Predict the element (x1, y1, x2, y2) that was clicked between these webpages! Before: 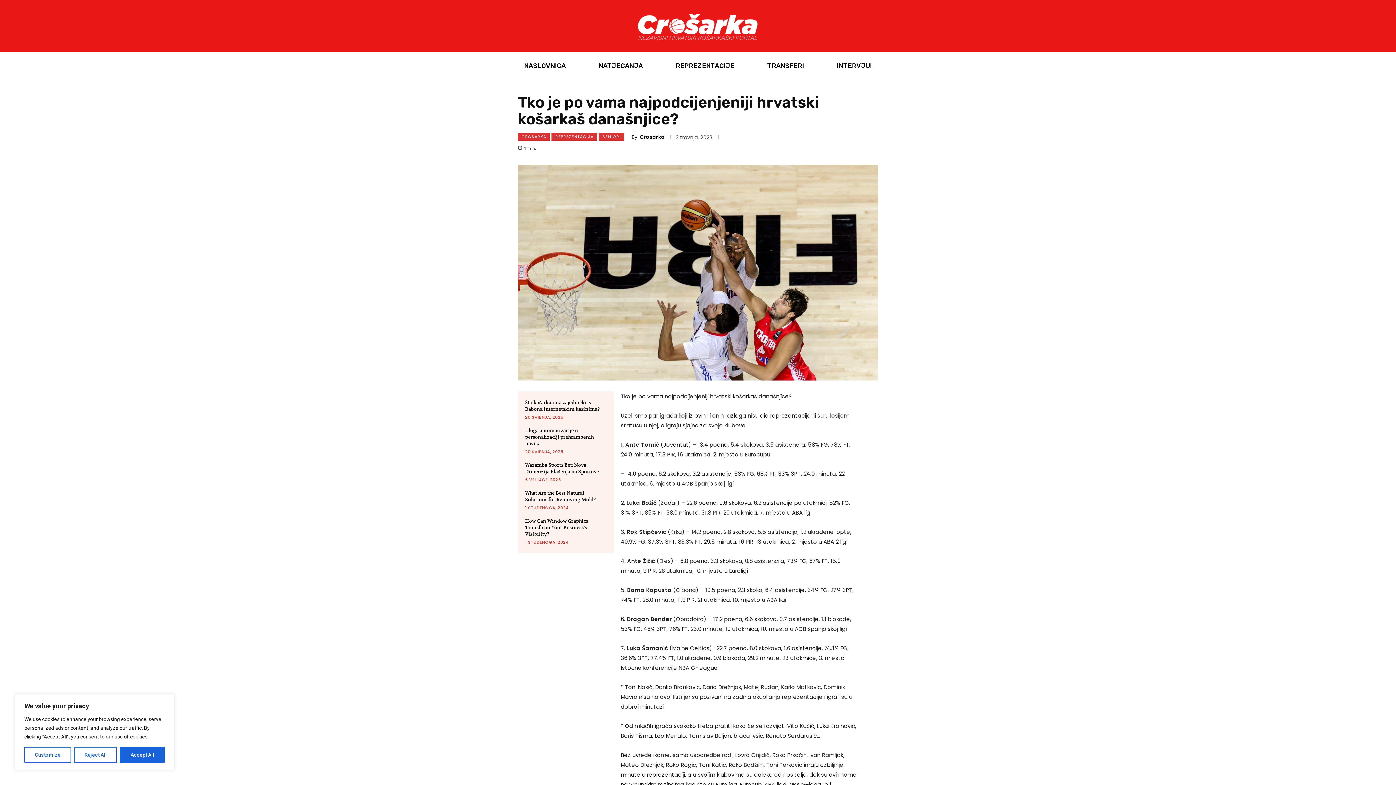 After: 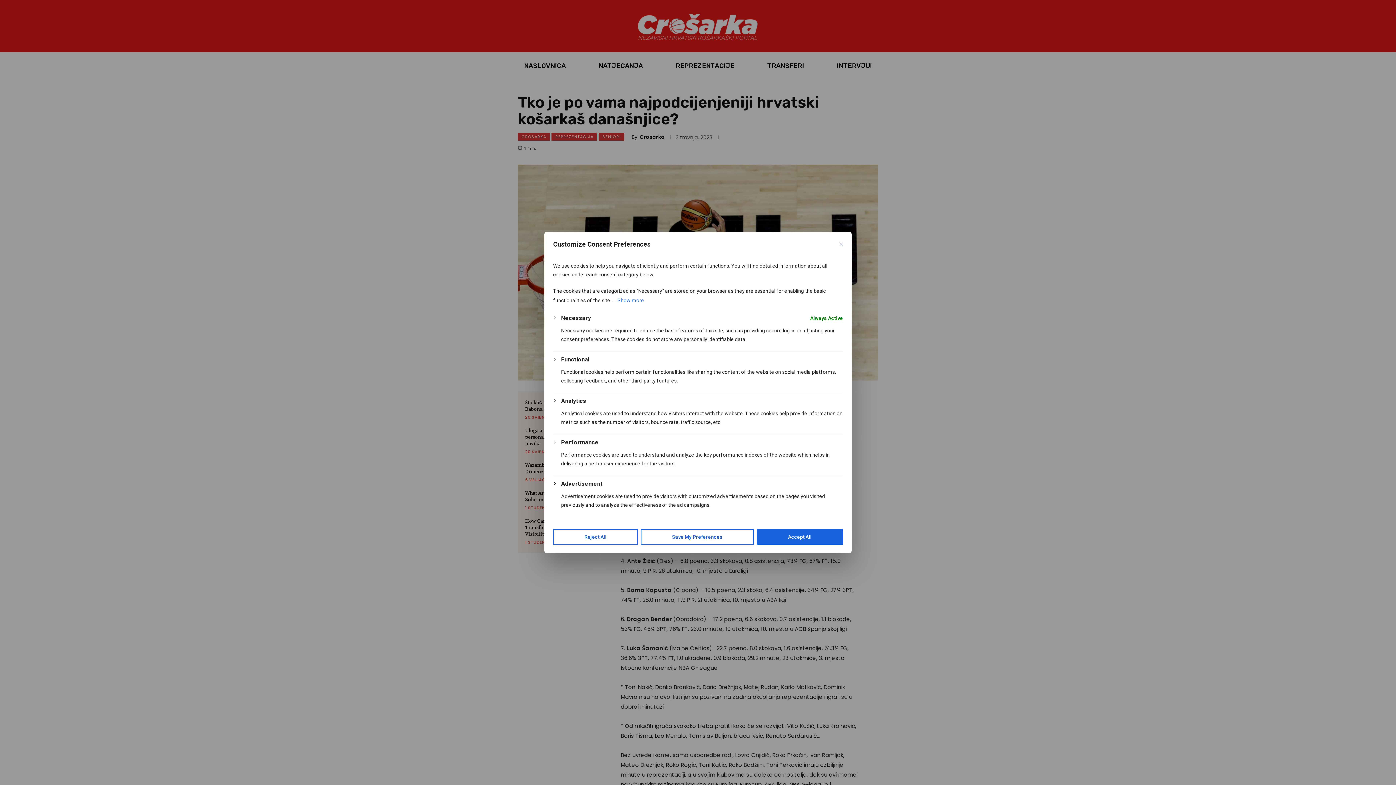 Action: bbox: (24, 747, 71, 763) label: Customize